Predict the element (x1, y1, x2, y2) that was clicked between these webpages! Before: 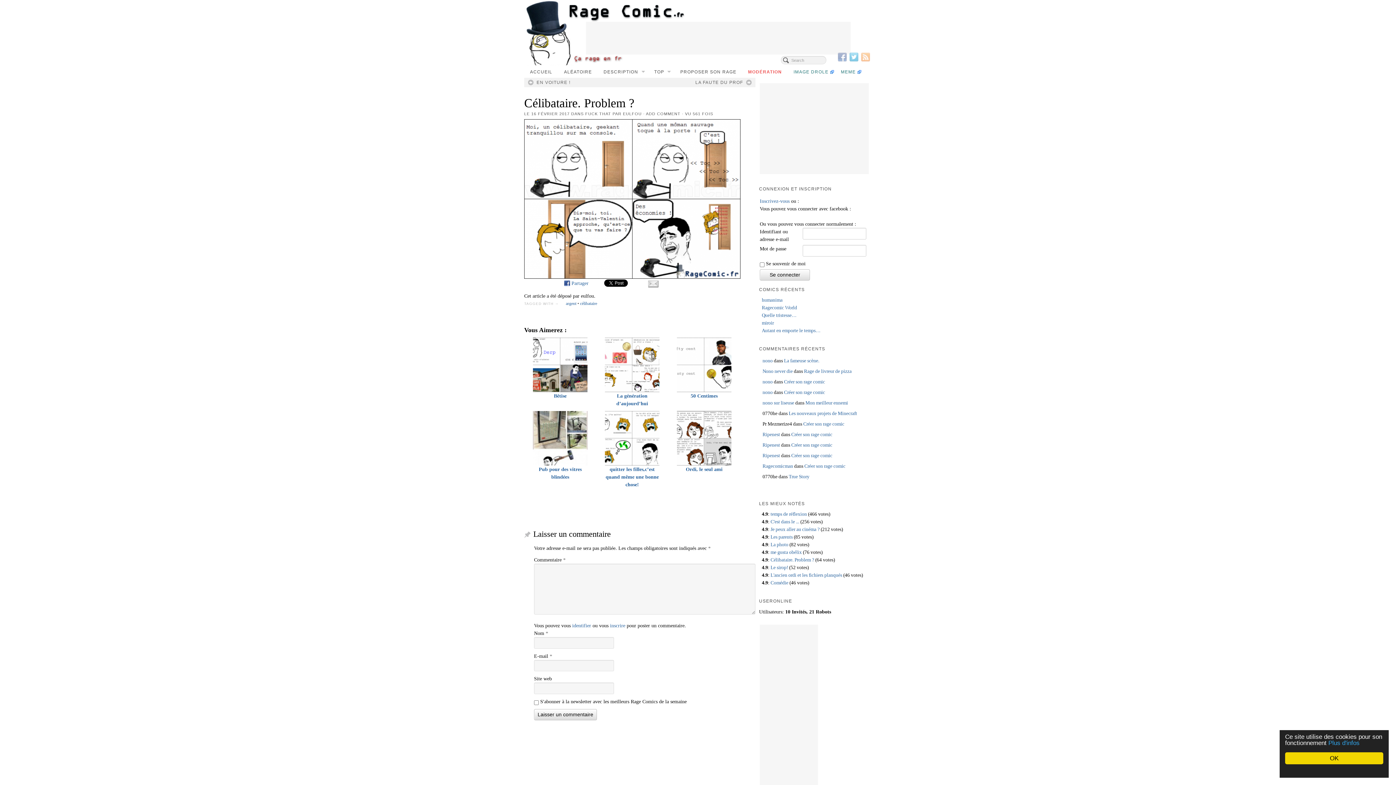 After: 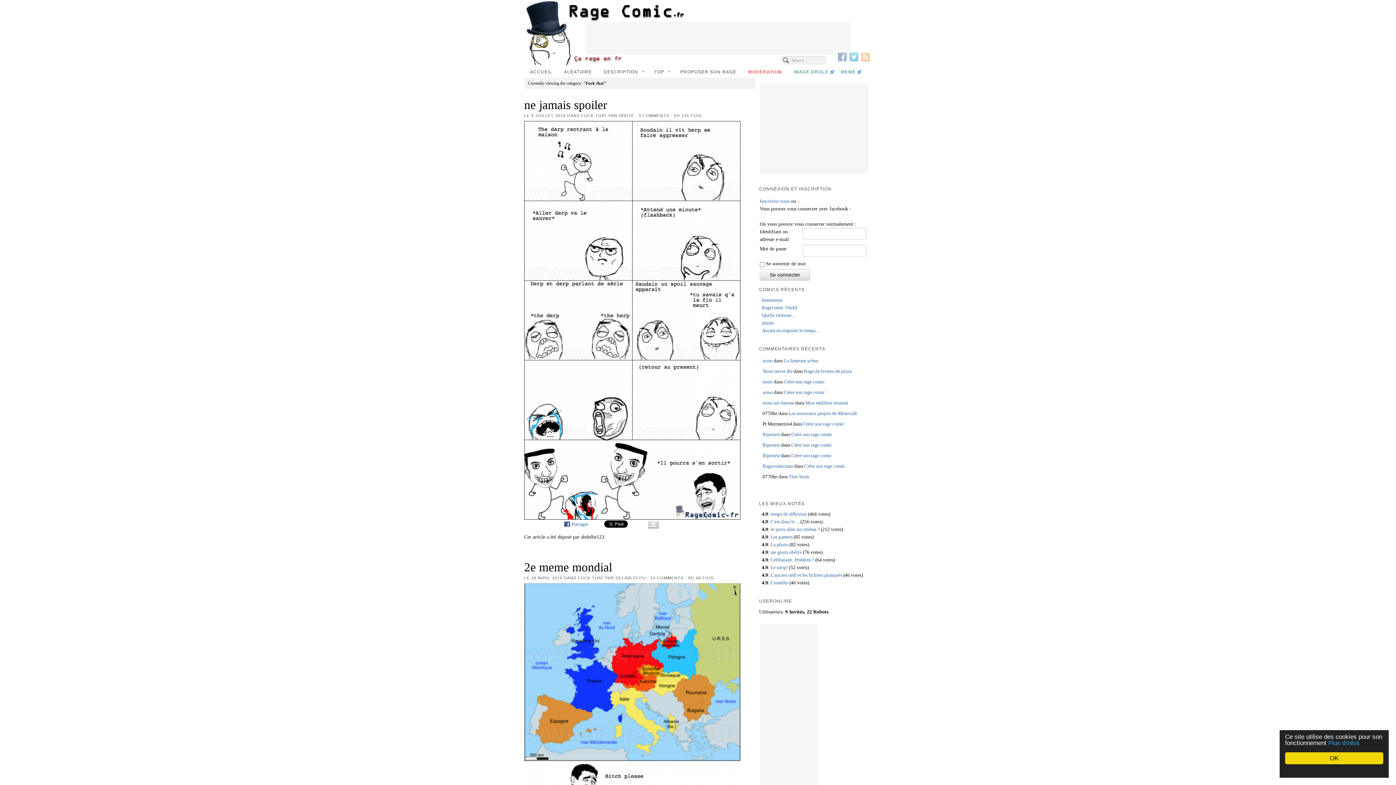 Action: label: FUCK THAT bbox: (585, 111, 611, 116)